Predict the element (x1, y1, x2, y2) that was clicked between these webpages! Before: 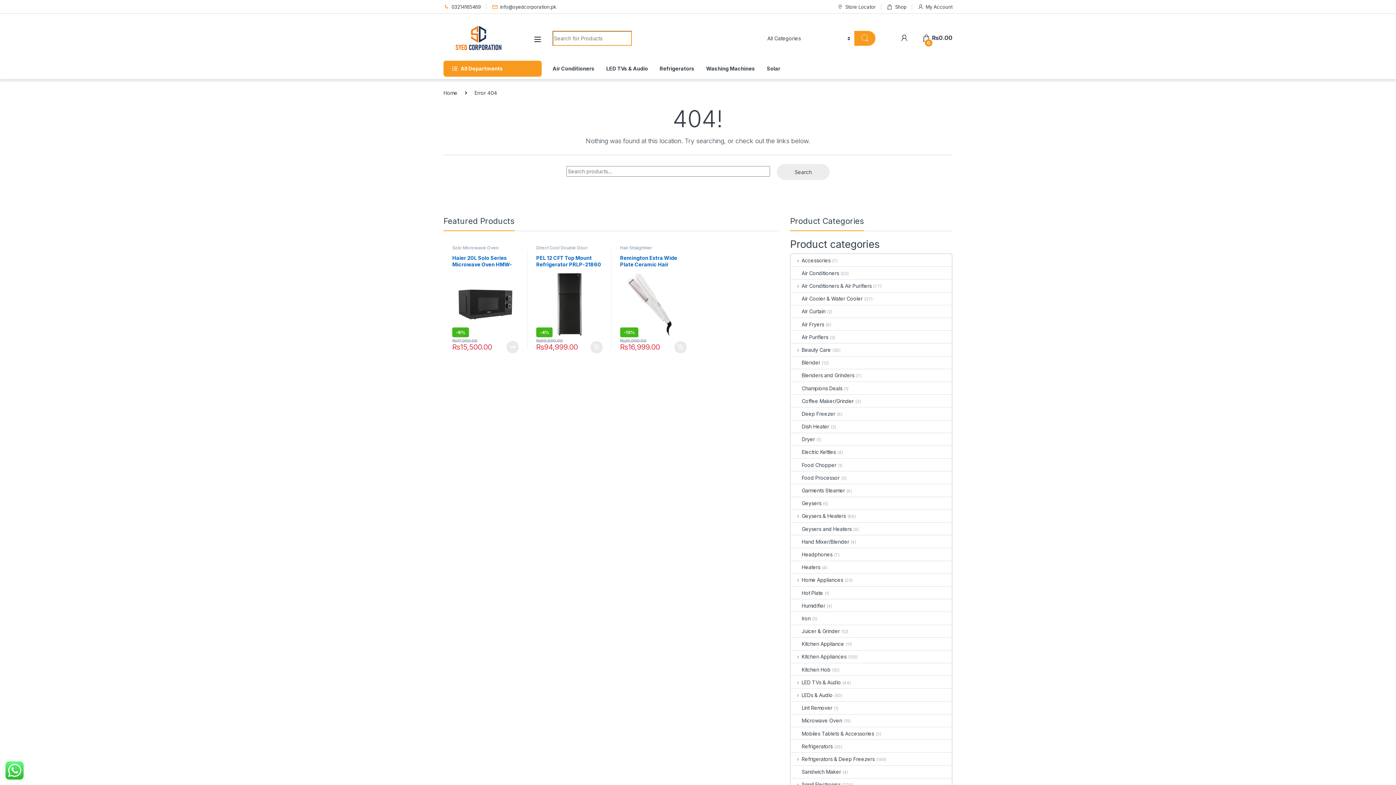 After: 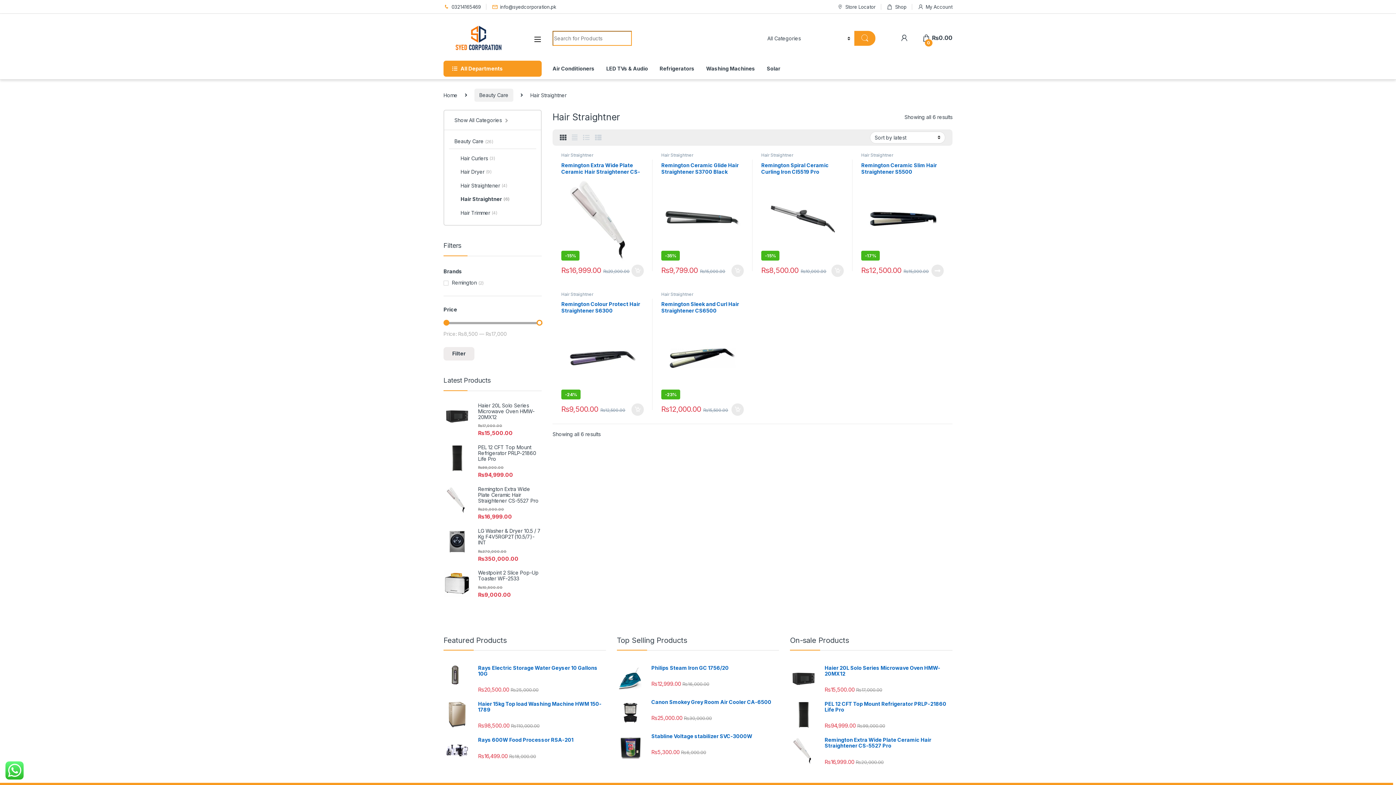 Action: bbox: (620, 245, 652, 250) label: Hair Straightner